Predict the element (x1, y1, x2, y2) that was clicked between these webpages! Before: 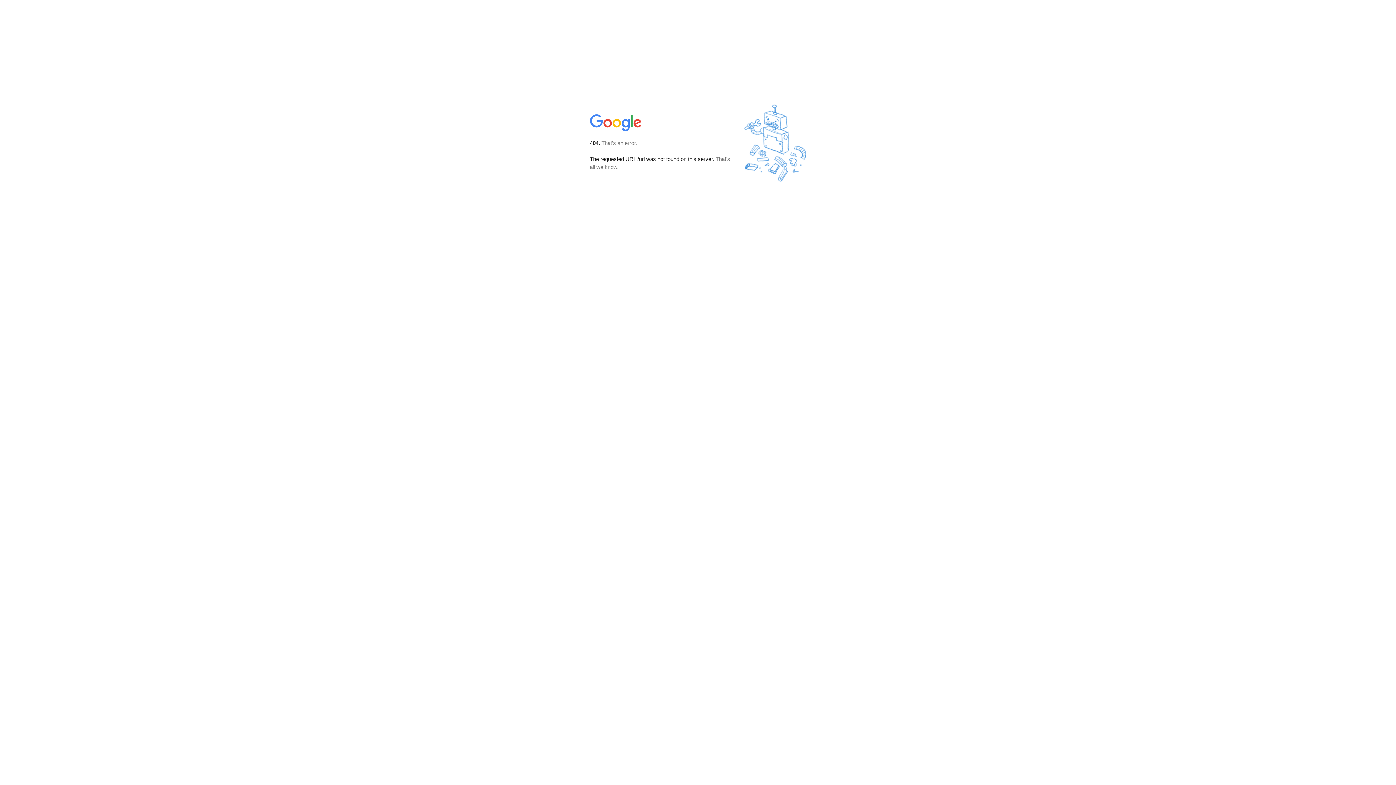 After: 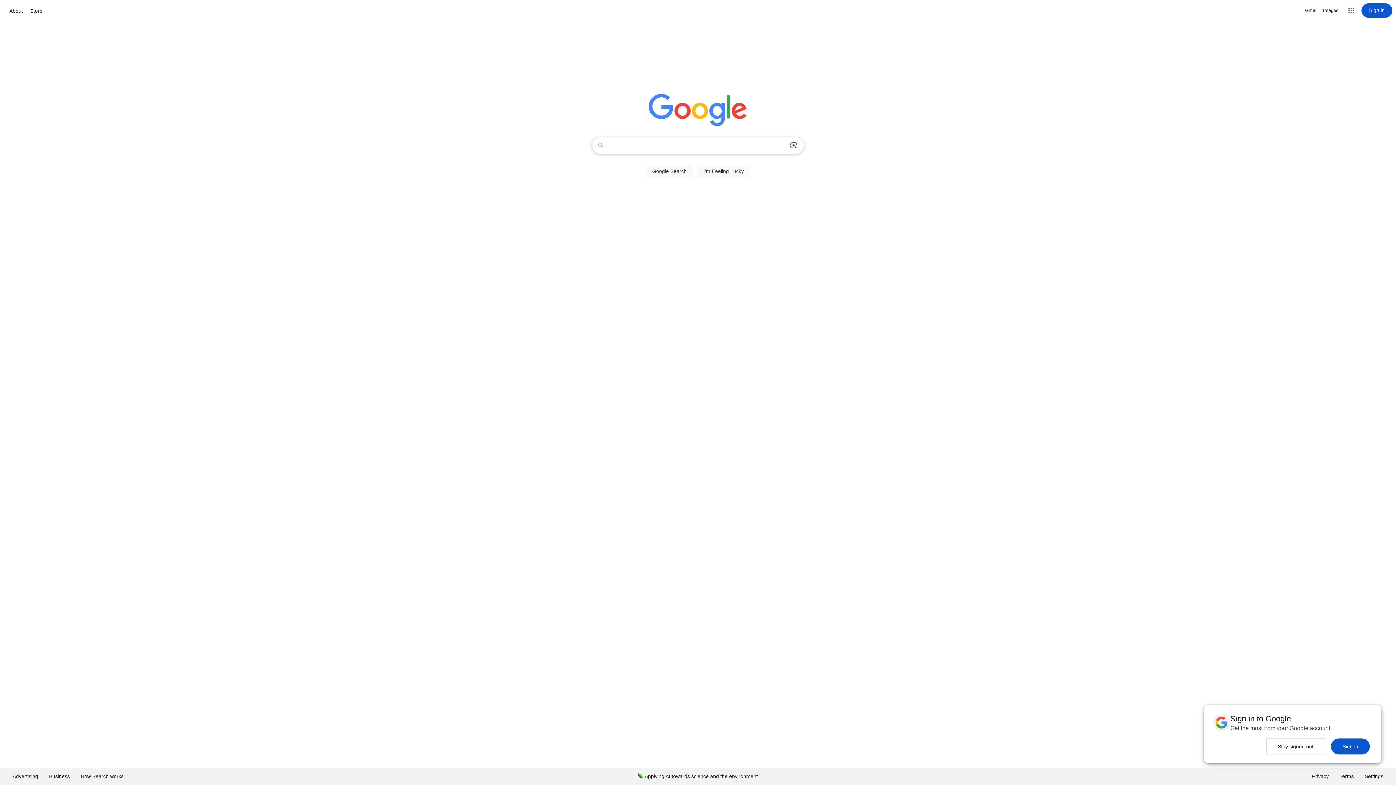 Action: bbox: (590, 127, 642, 134)